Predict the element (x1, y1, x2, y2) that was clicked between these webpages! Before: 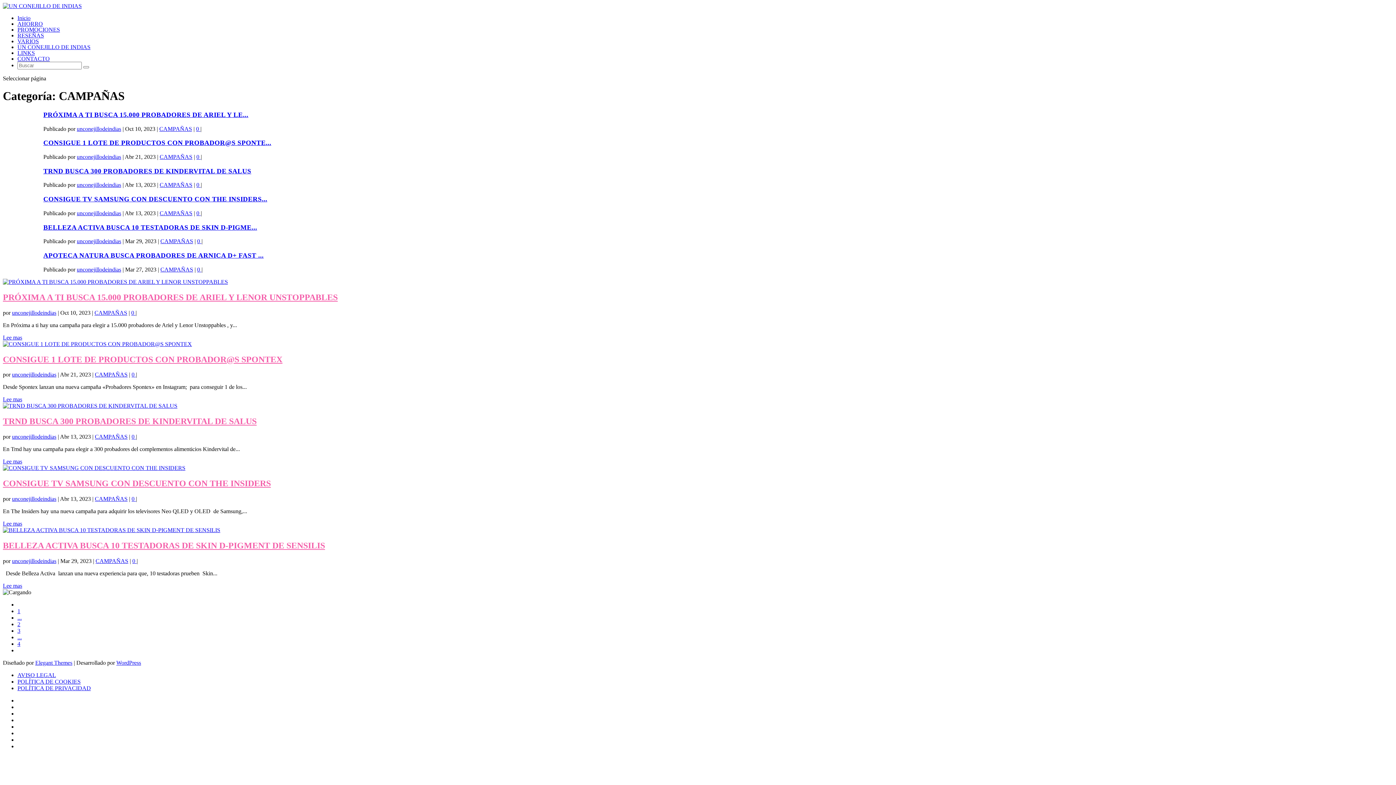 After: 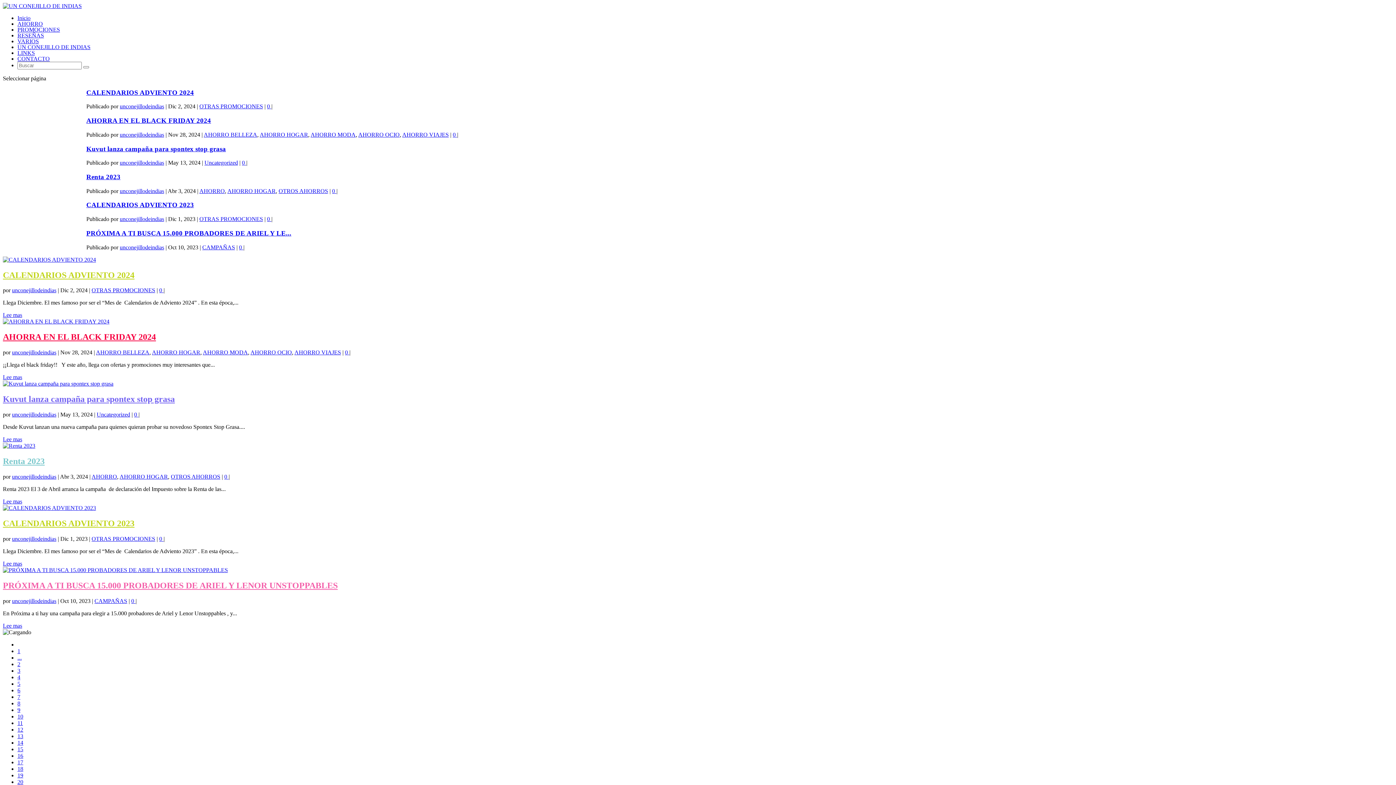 Action: bbox: (12, 309, 56, 315) label: unconejillodeindias